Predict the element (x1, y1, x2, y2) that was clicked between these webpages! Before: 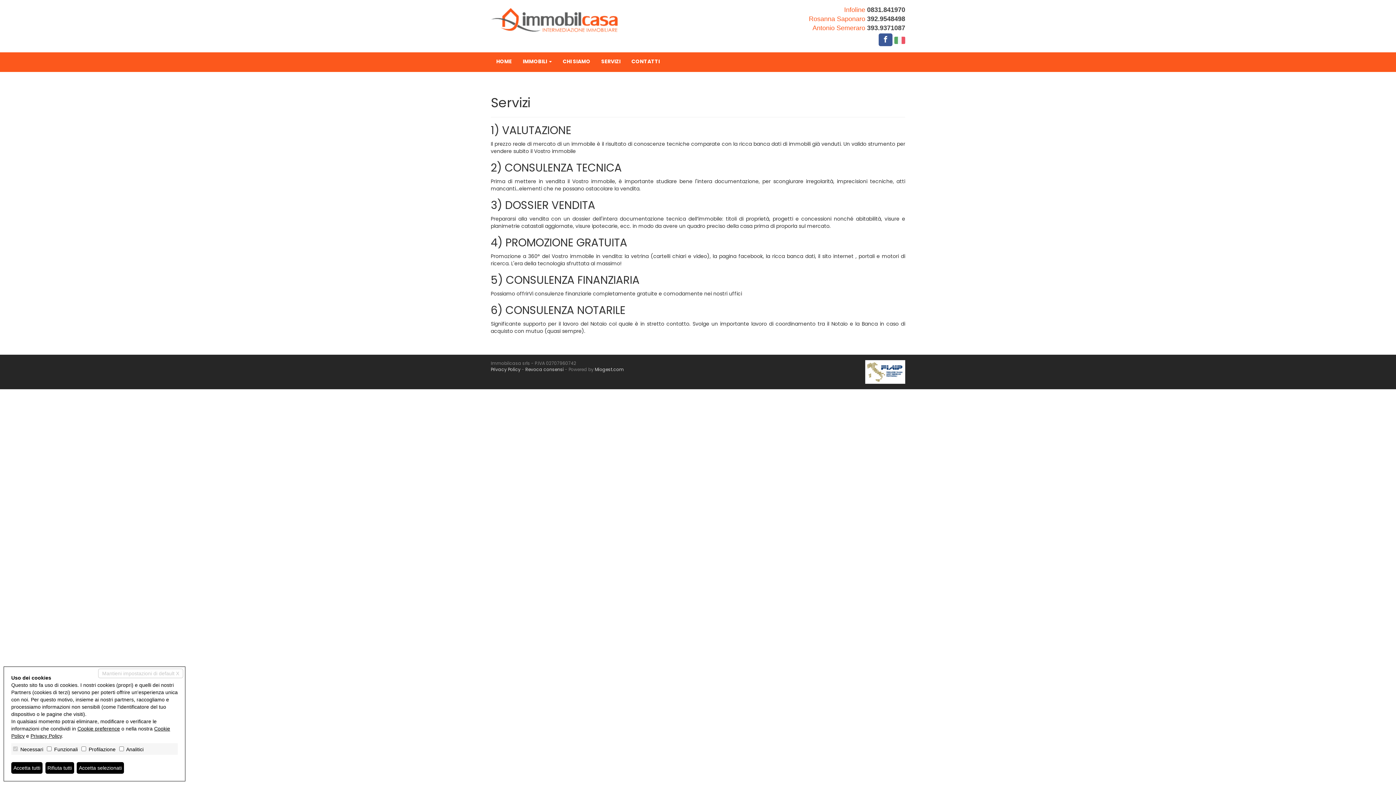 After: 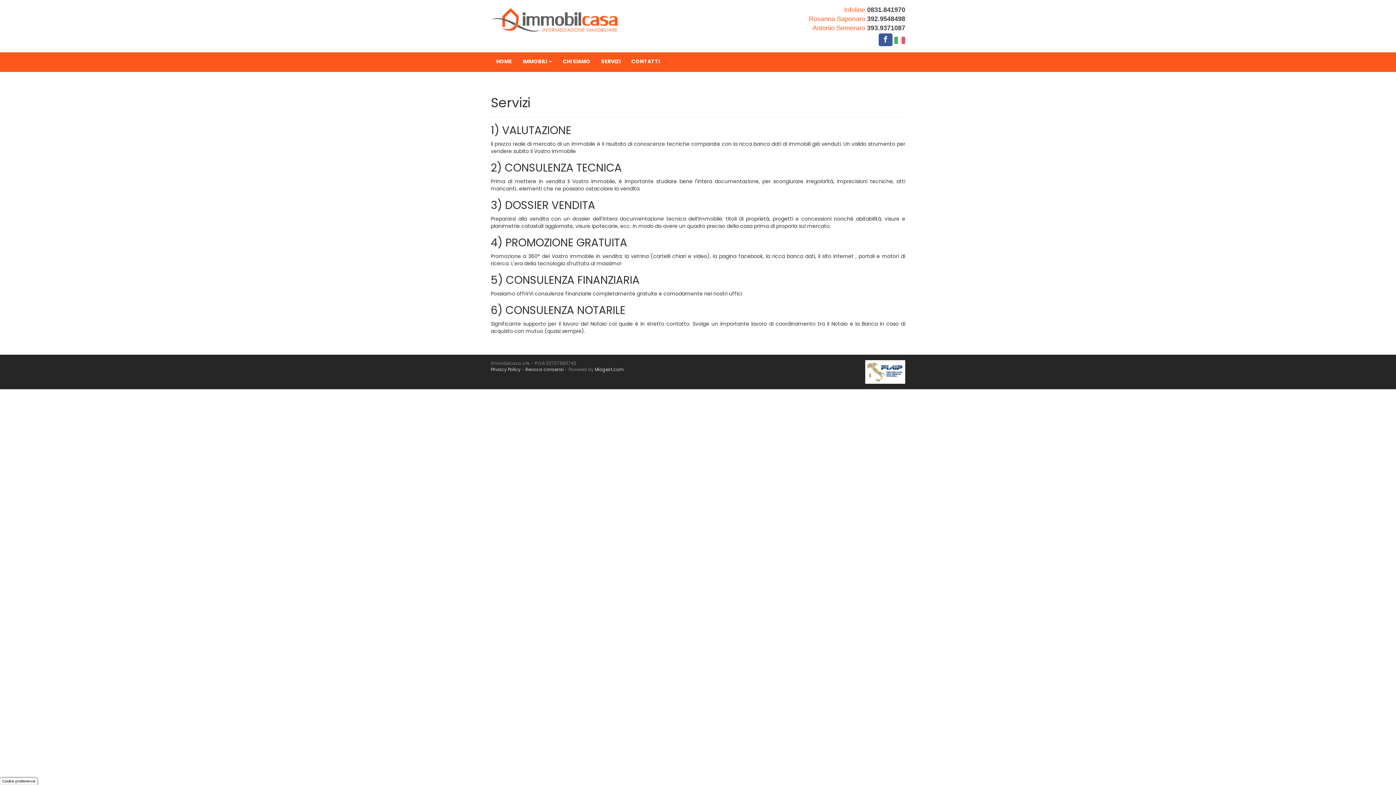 Action: bbox: (76, 762, 124, 774) label: Accetta selezionati